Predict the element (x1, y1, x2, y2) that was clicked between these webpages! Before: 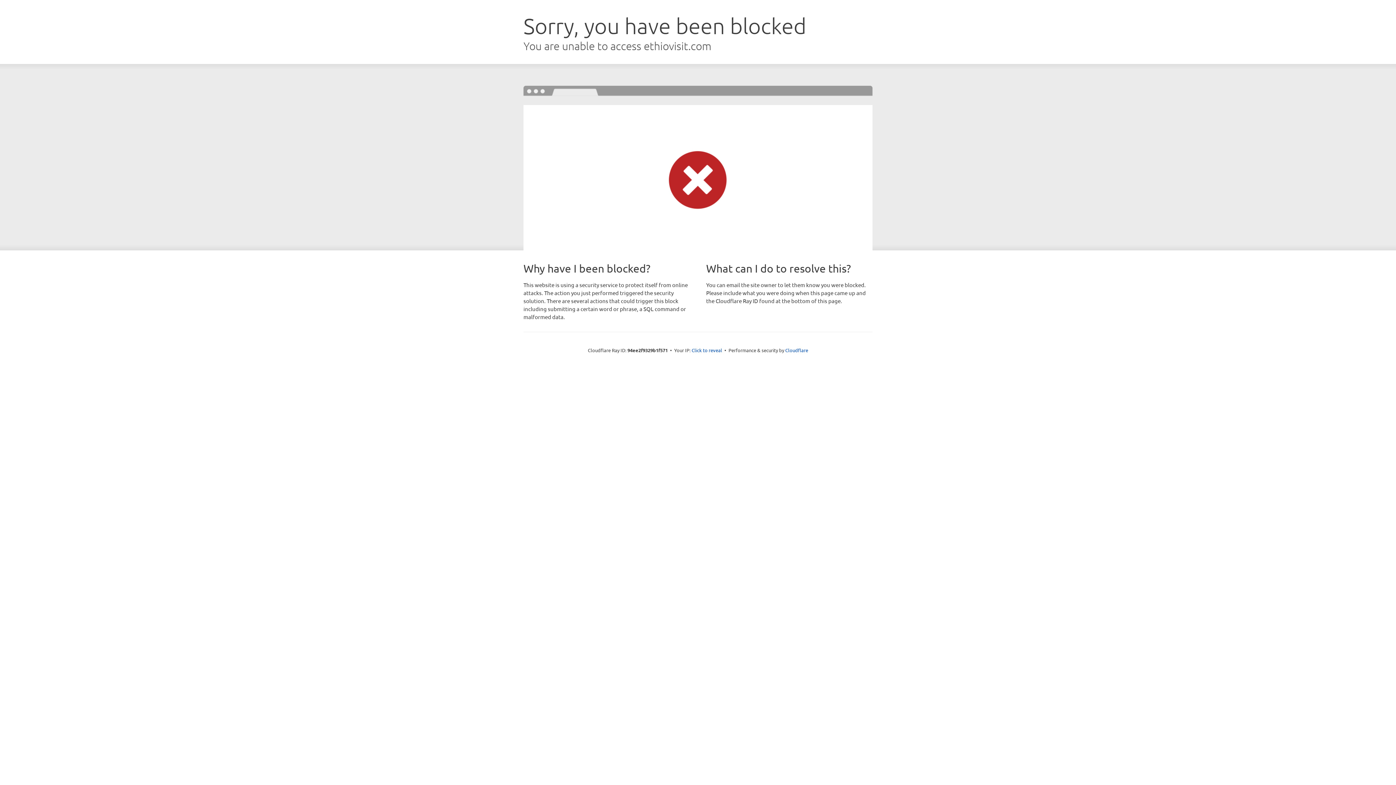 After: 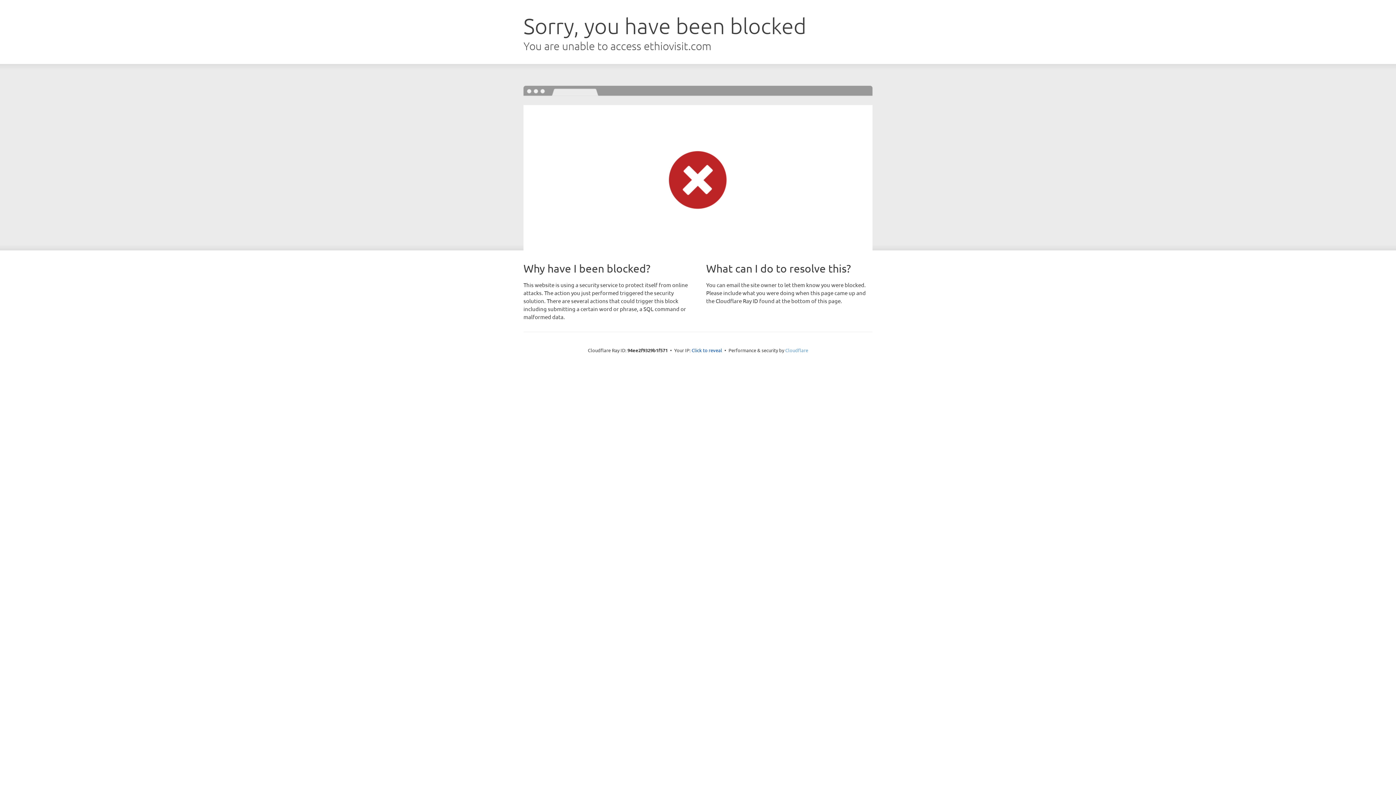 Action: bbox: (785, 347, 808, 353) label: Cloudflare